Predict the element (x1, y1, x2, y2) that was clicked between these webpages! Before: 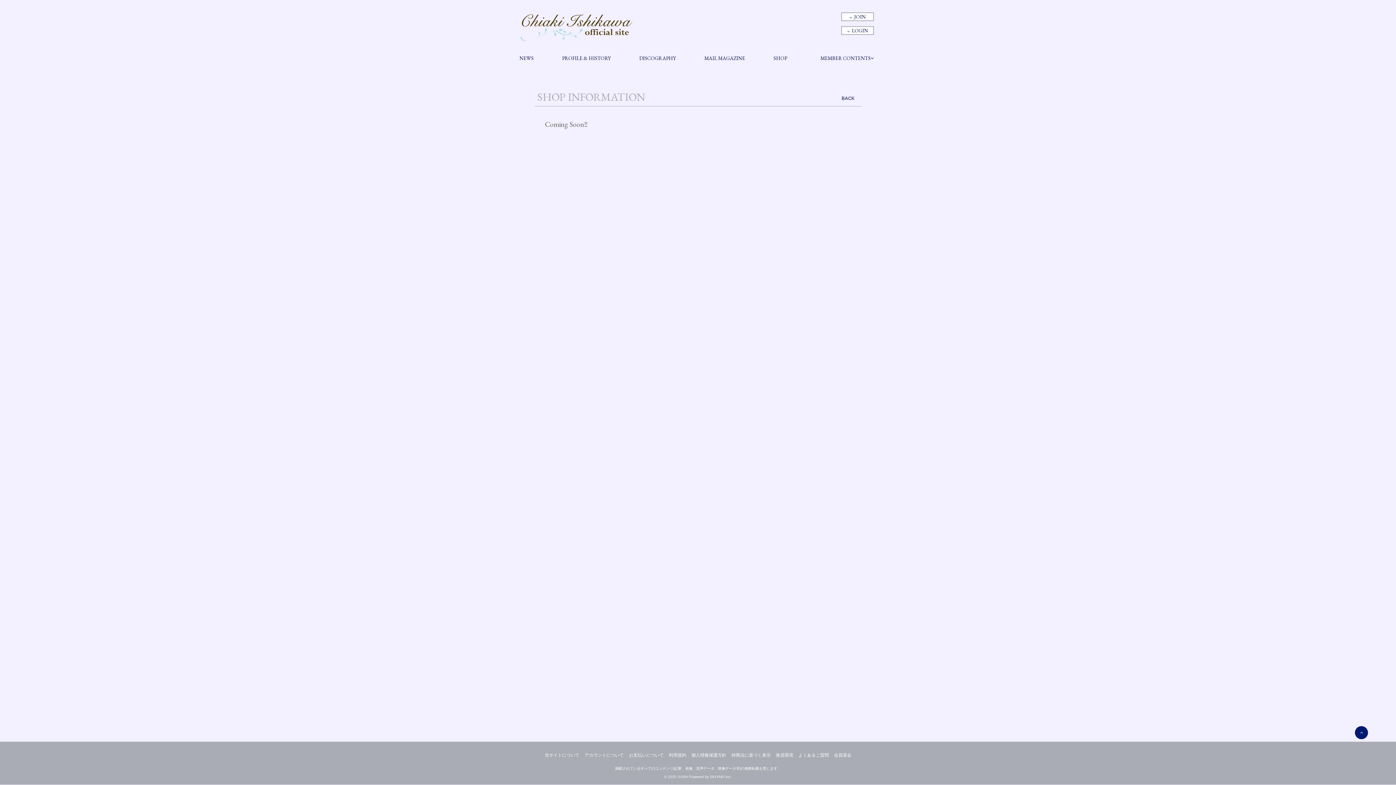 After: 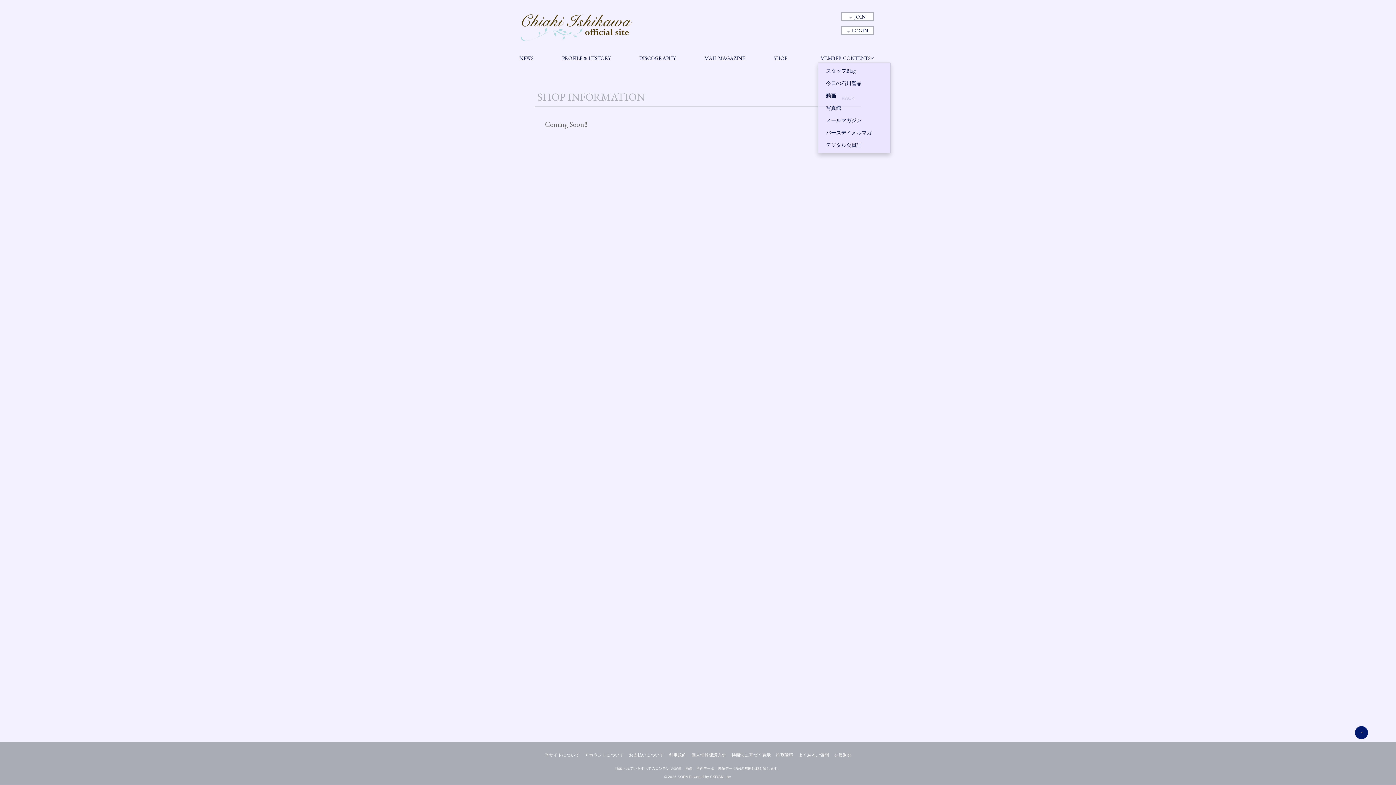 Action: label: MEMBER CONTENTS bbox: (820, 54, 874, 61)